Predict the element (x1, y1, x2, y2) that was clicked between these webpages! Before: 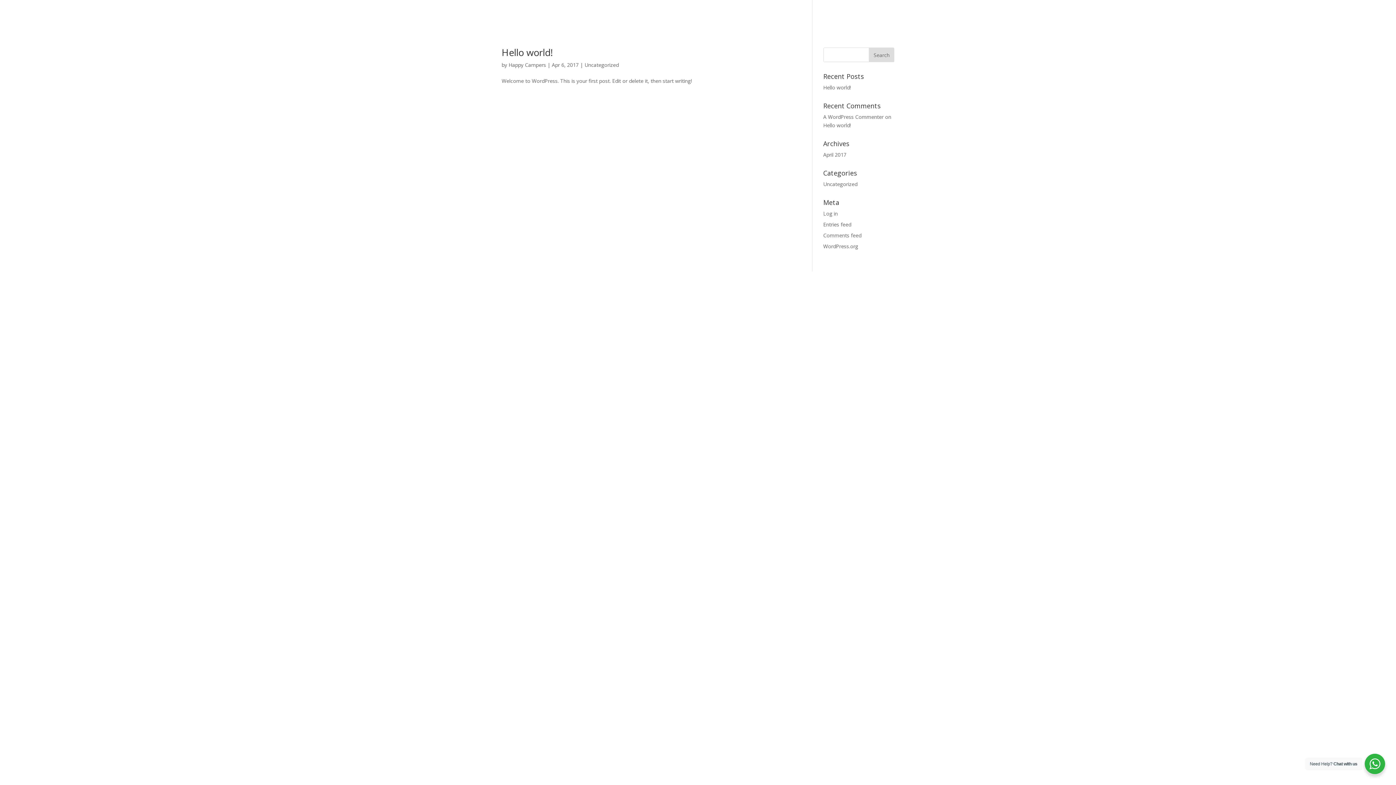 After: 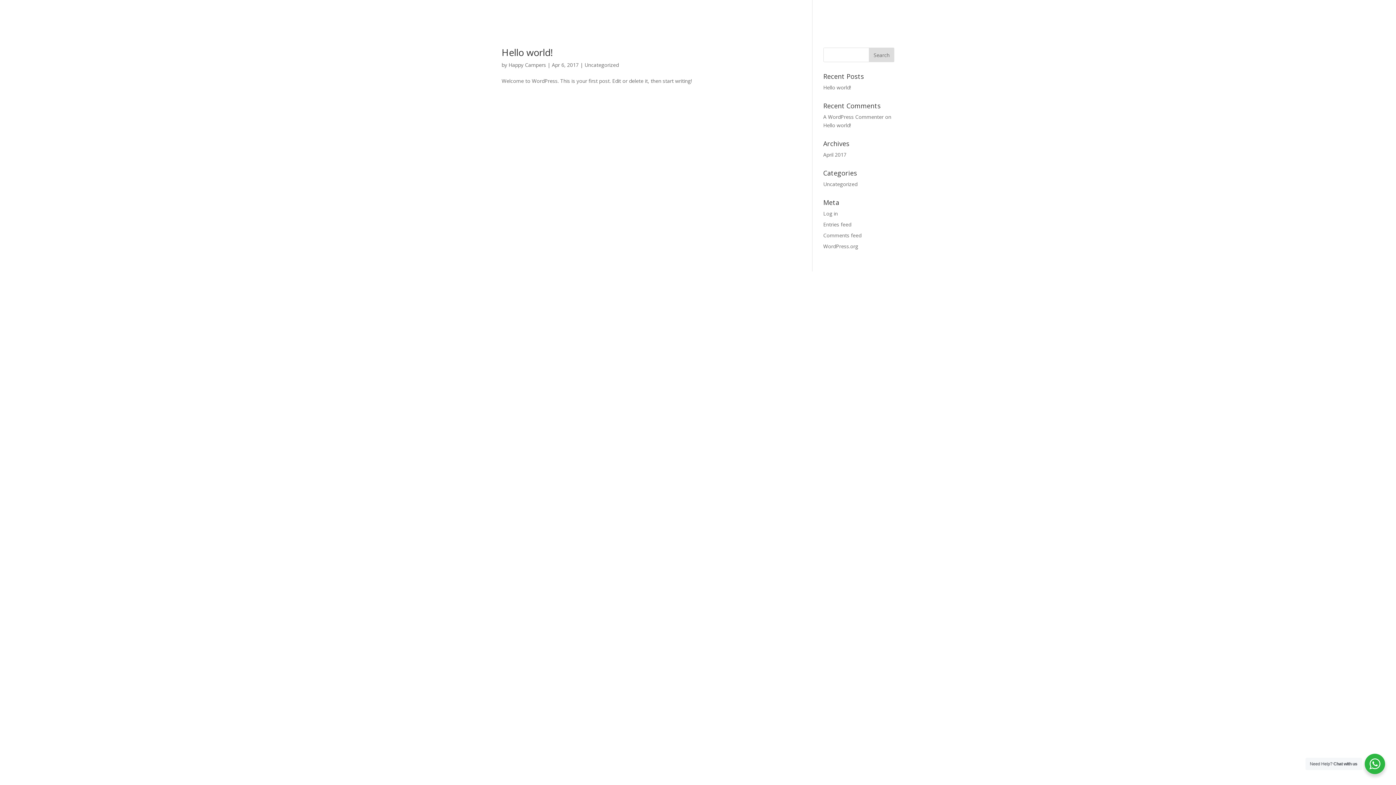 Action: bbox: (508, 61, 546, 68) label: Happy Campers